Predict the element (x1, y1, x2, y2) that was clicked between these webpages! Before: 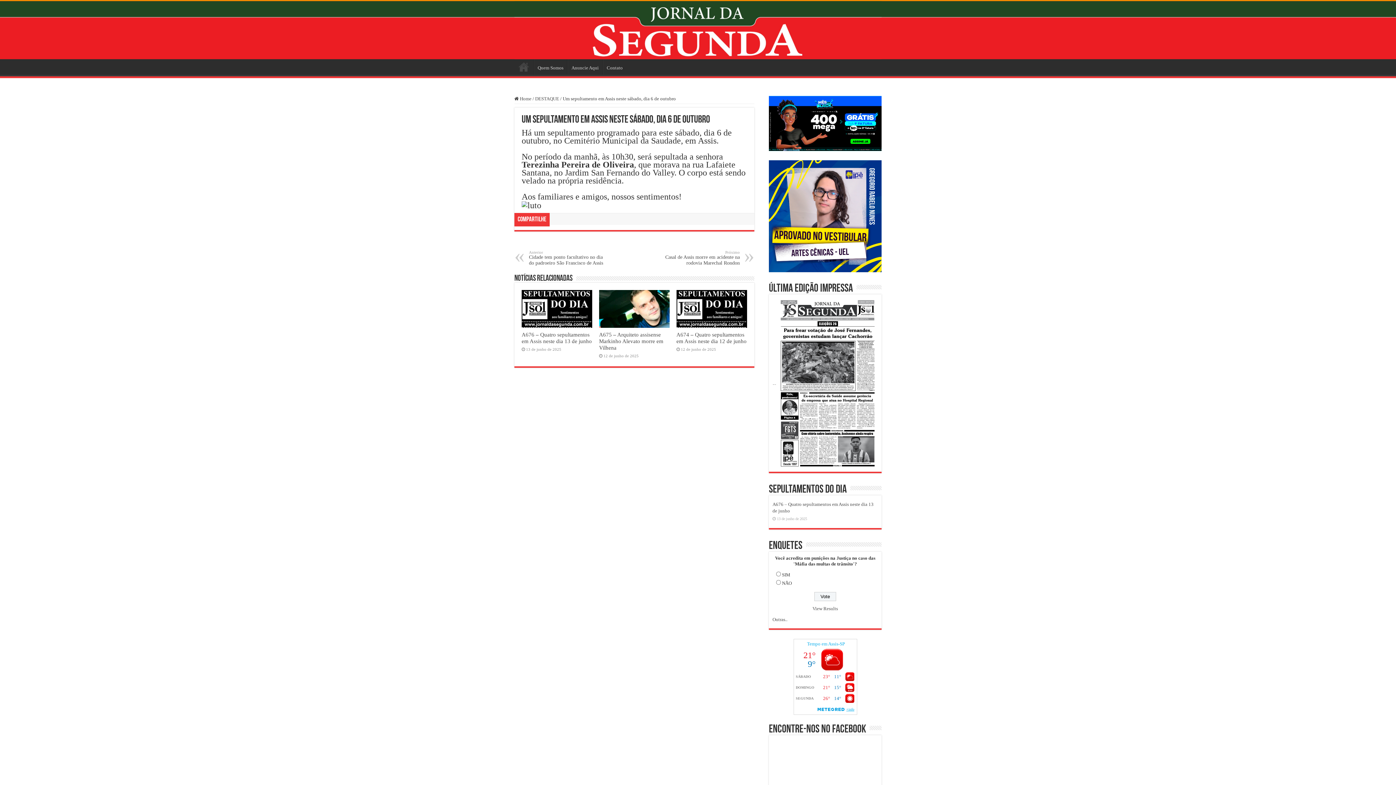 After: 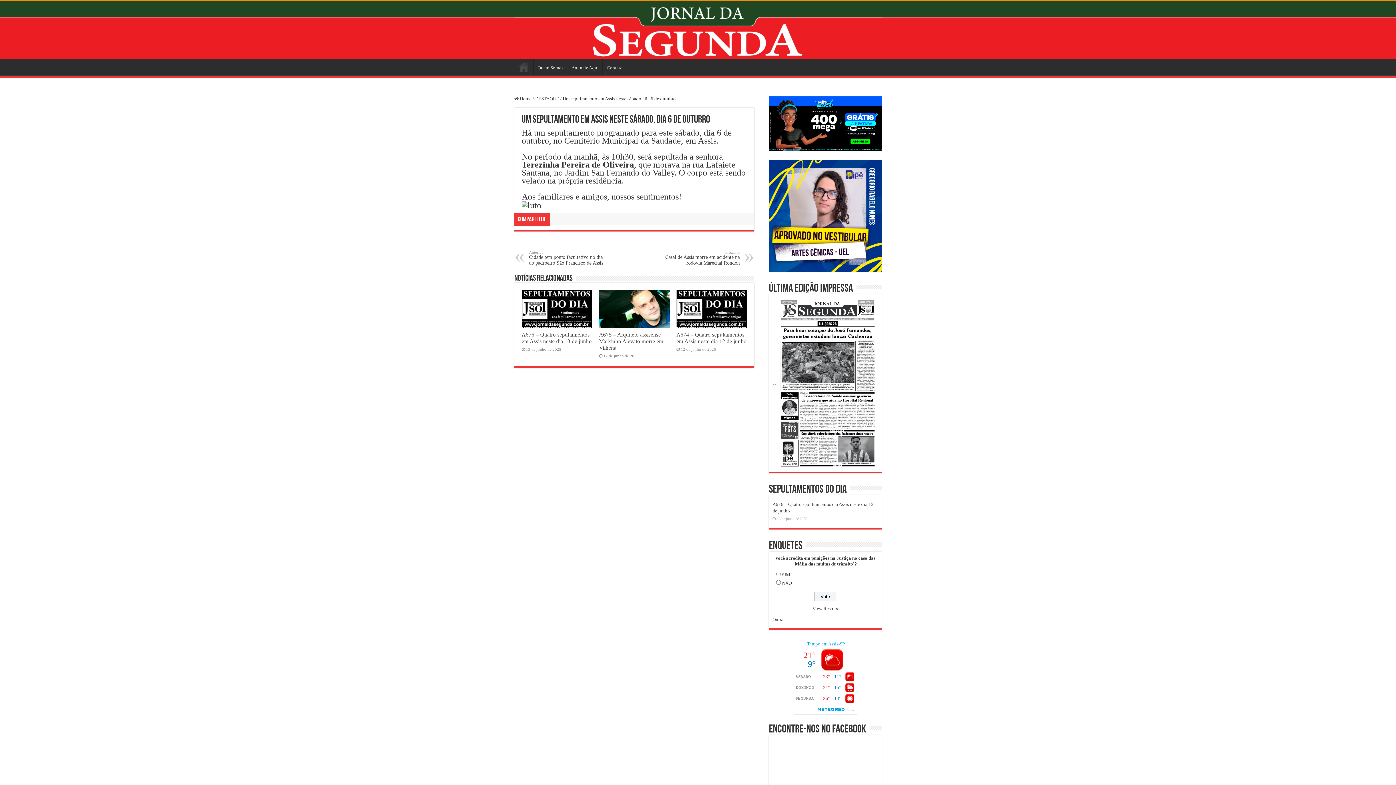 Action: bbox: (769, 213, 881, 218)